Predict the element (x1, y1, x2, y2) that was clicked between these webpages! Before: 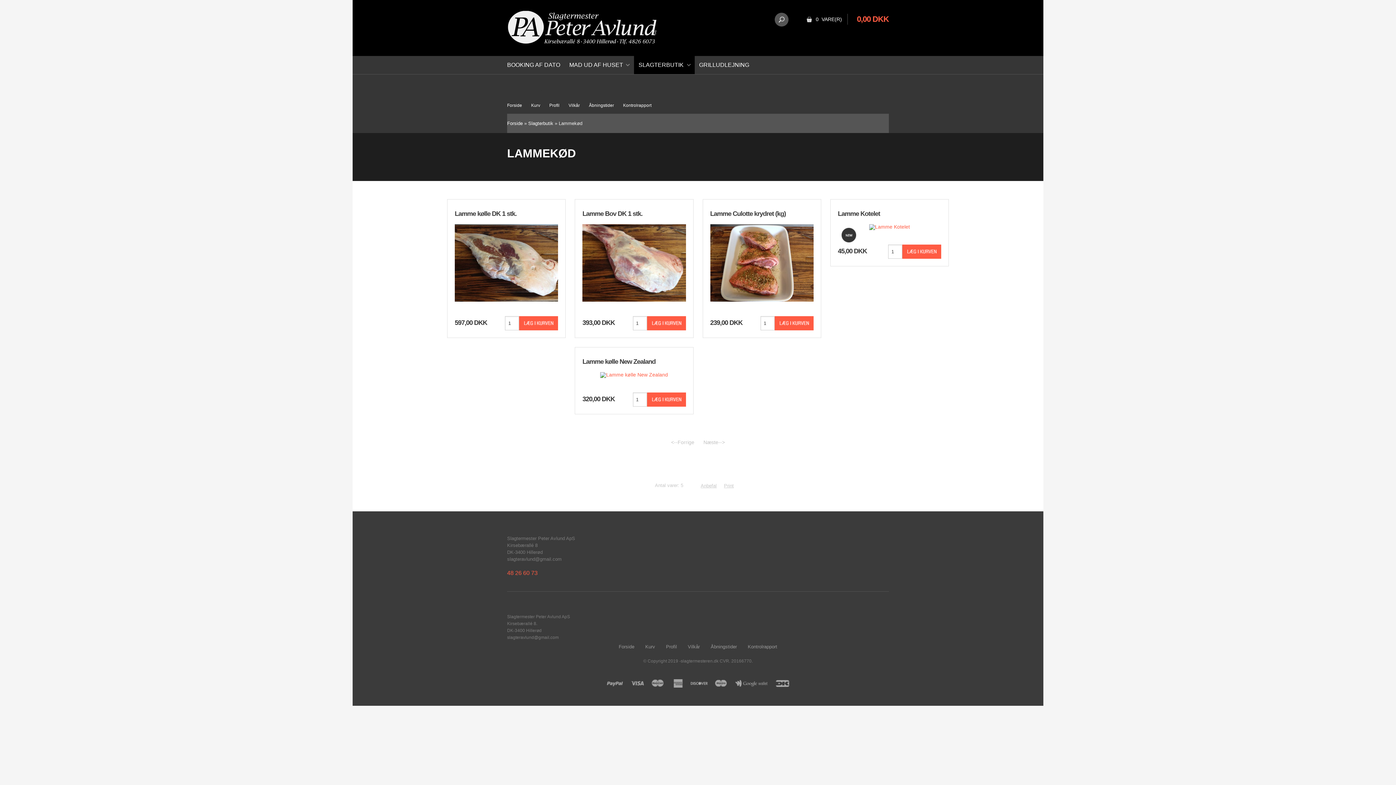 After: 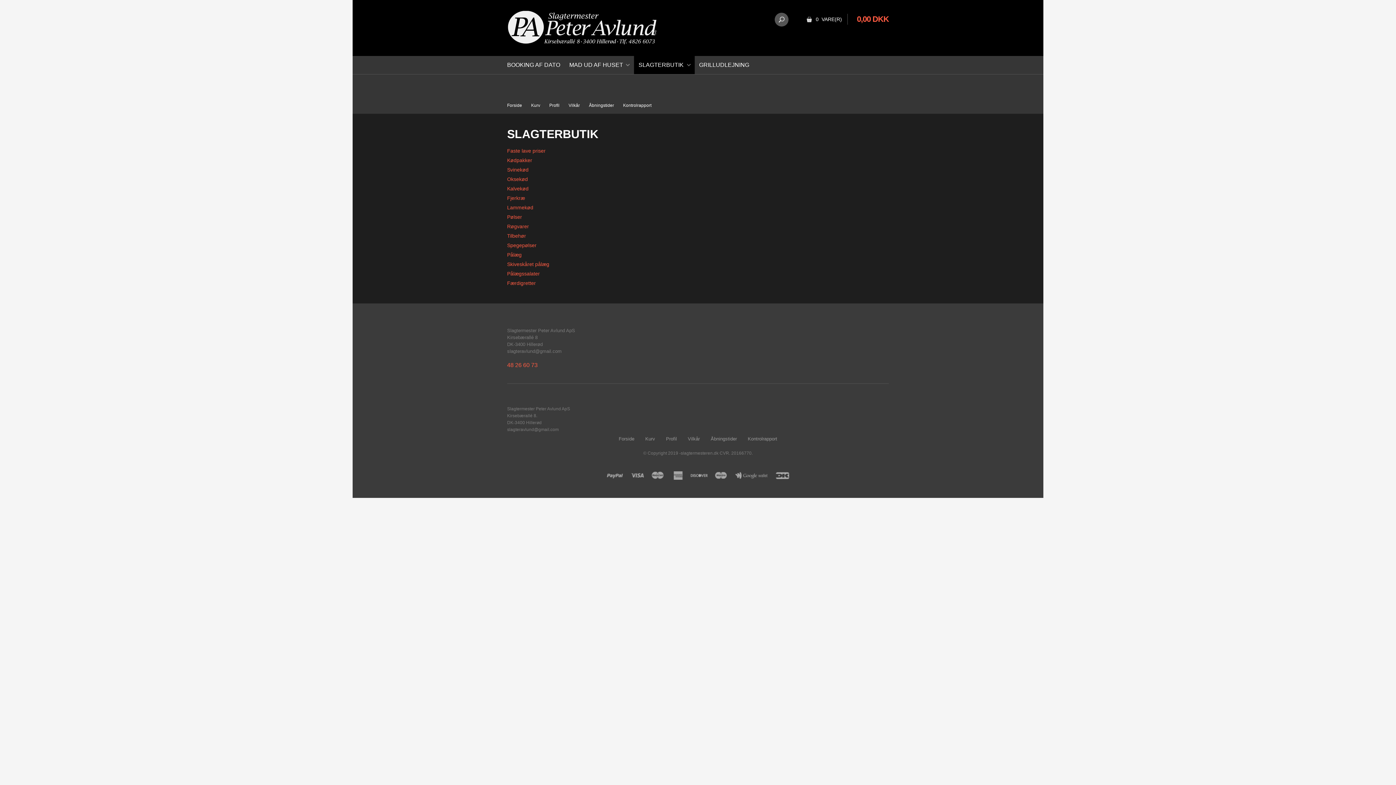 Action: bbox: (634, 55, 694, 74) label: SLAGTERBUTIK